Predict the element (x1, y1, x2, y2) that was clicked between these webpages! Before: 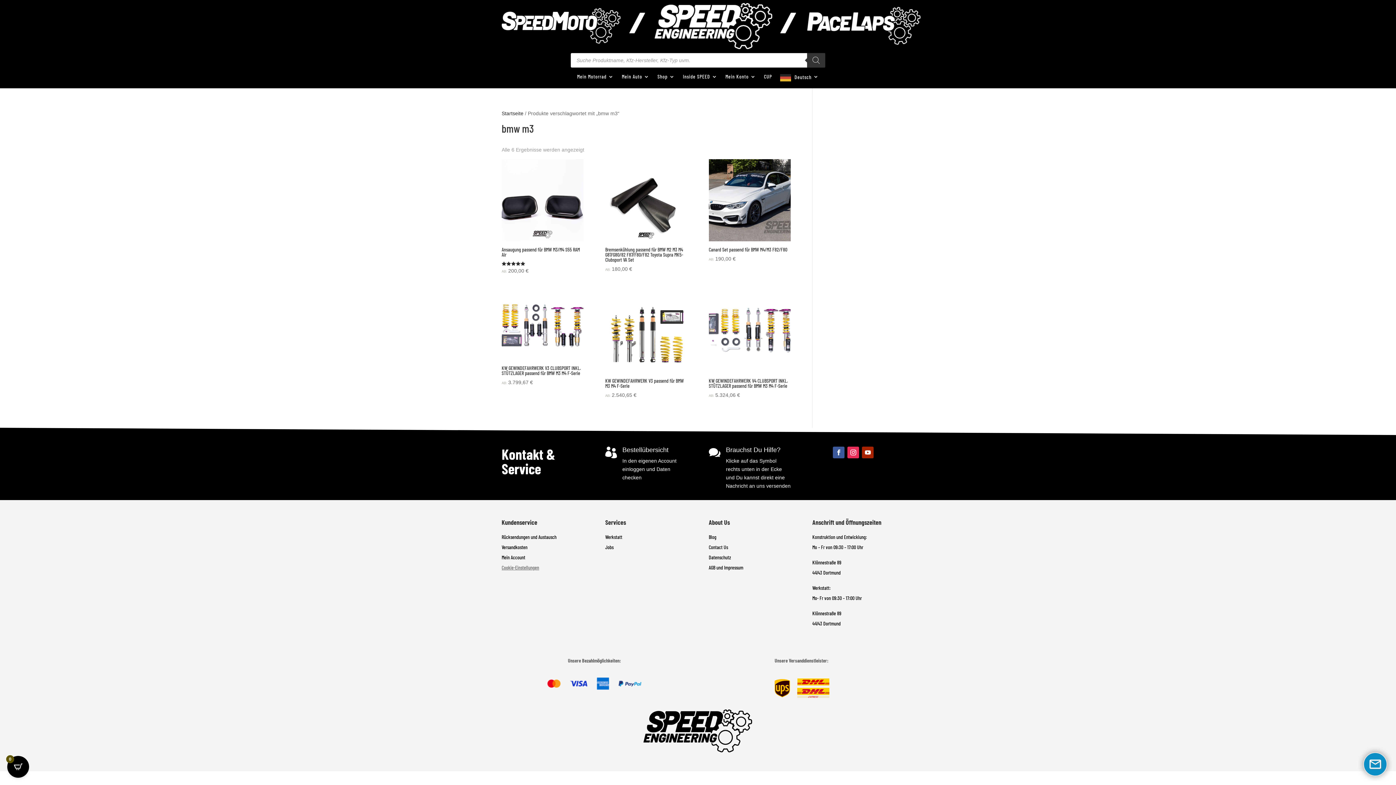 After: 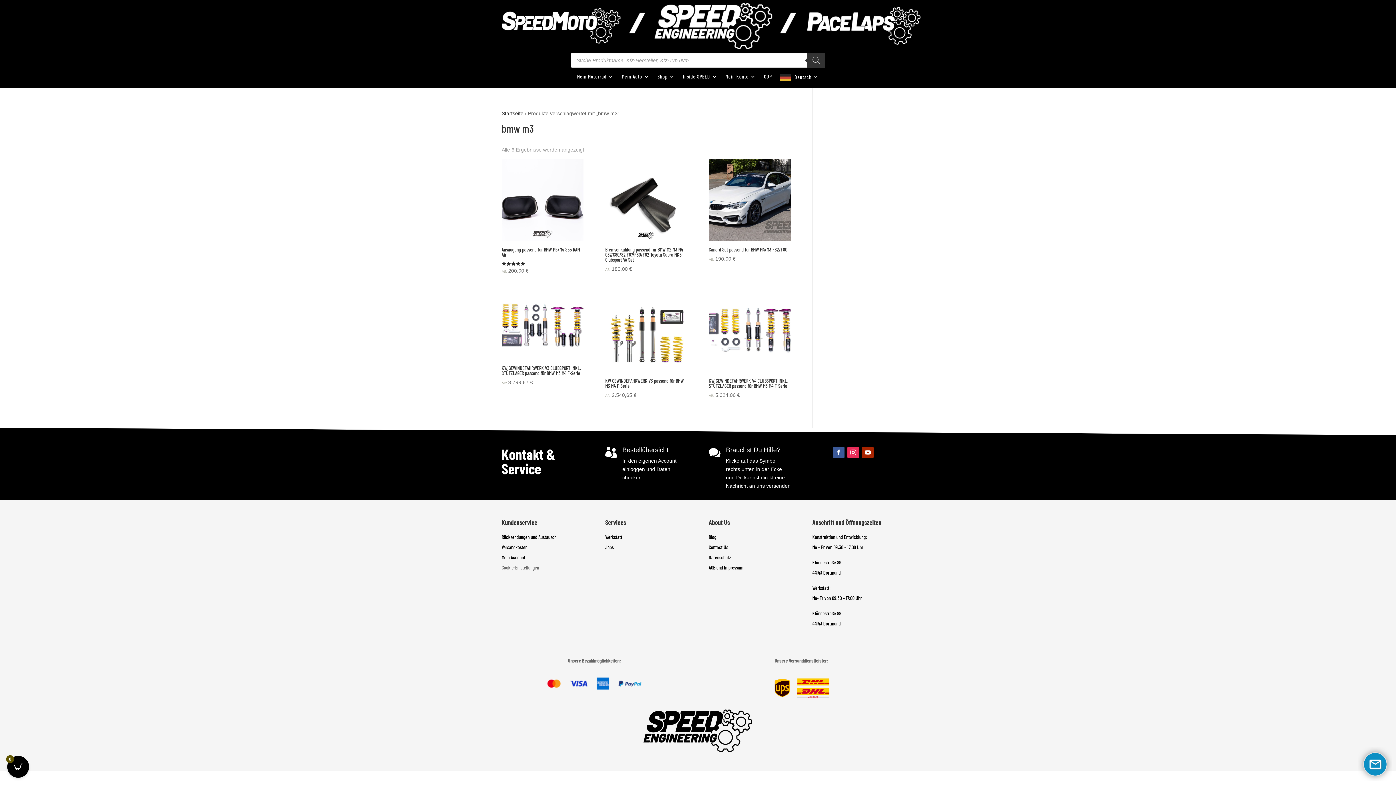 Action: label: Contact Us bbox: (708, 544, 728, 550)